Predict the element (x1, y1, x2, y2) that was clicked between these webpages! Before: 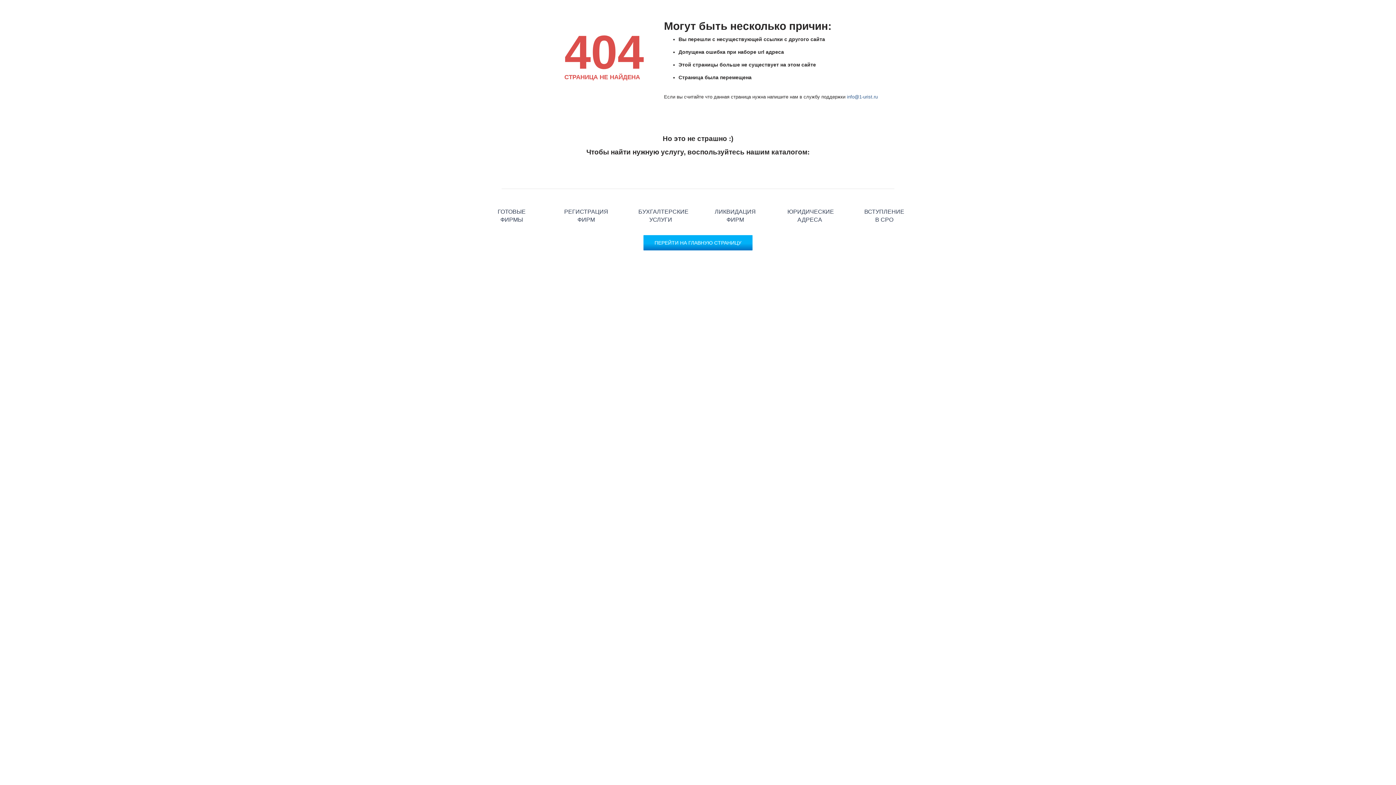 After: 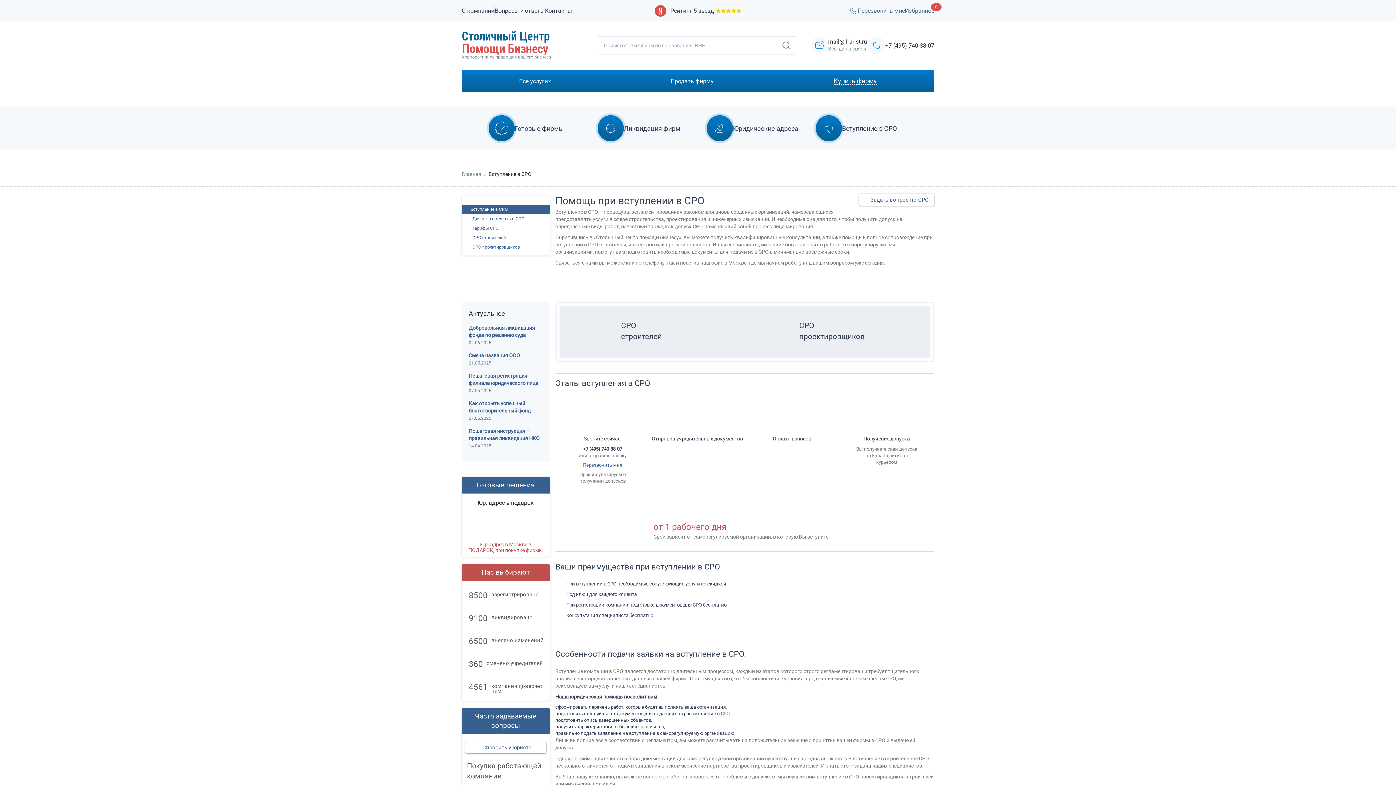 Action: bbox: (869, 173, 900, 204) label: ВСТУПЛЕНИЕ В СРО